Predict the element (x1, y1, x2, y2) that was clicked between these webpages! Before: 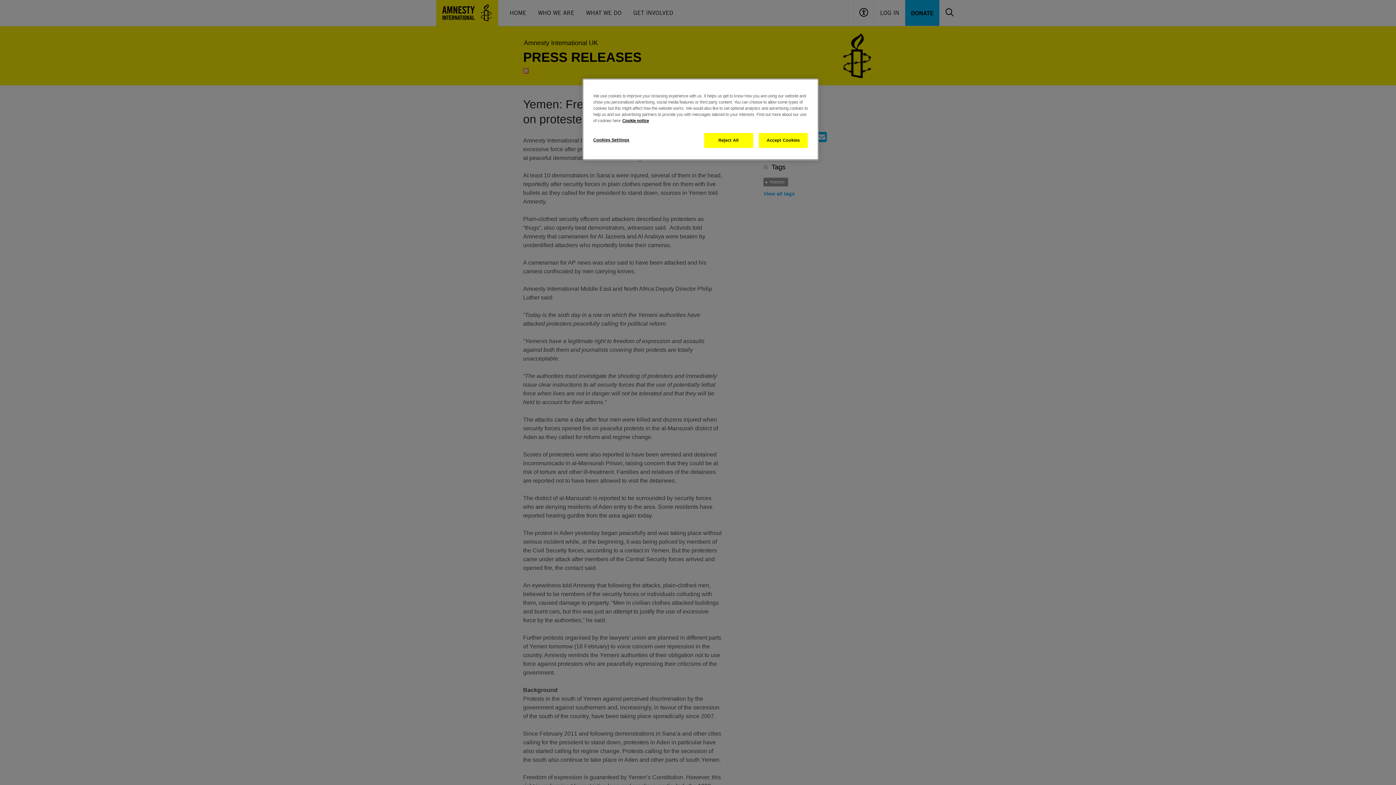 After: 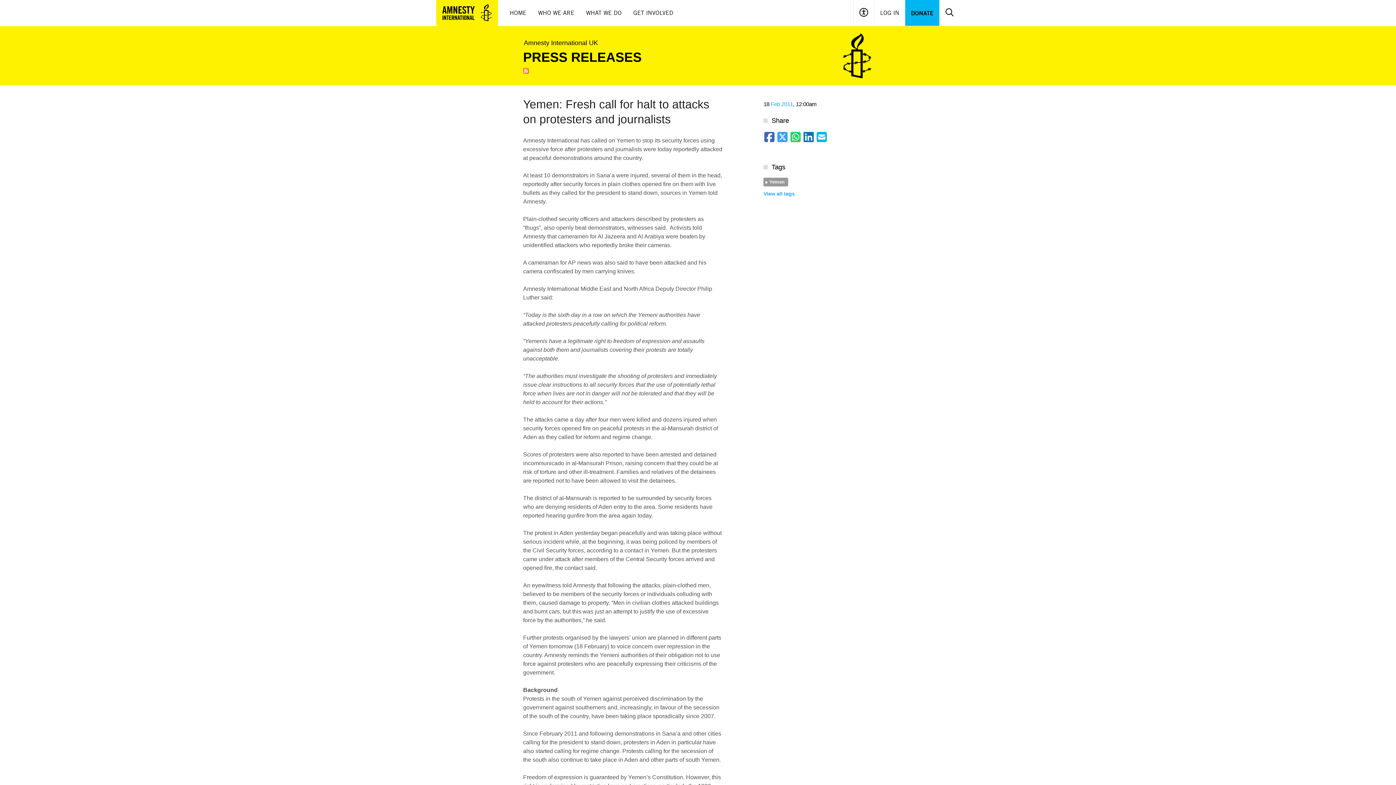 Action: label: Reject All bbox: (704, 133, 753, 148)